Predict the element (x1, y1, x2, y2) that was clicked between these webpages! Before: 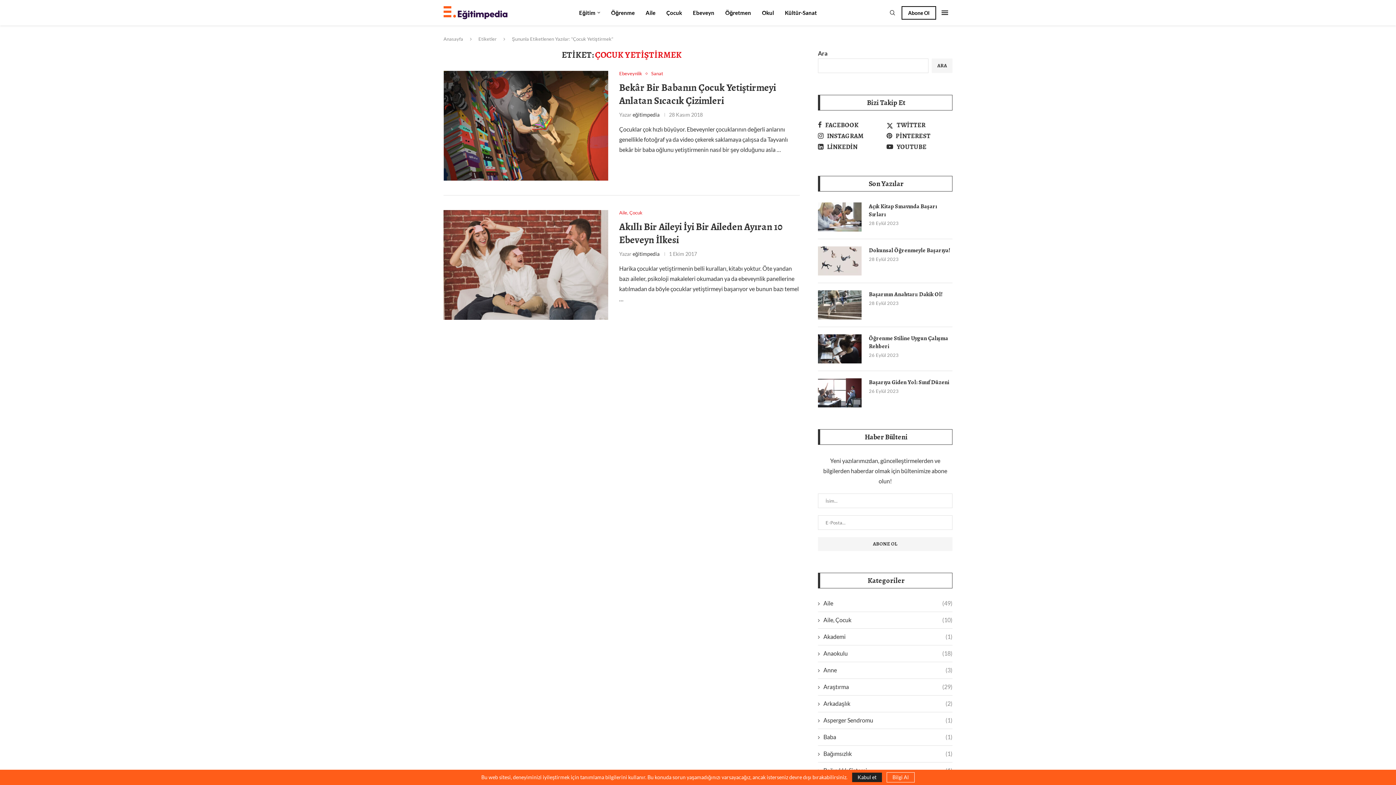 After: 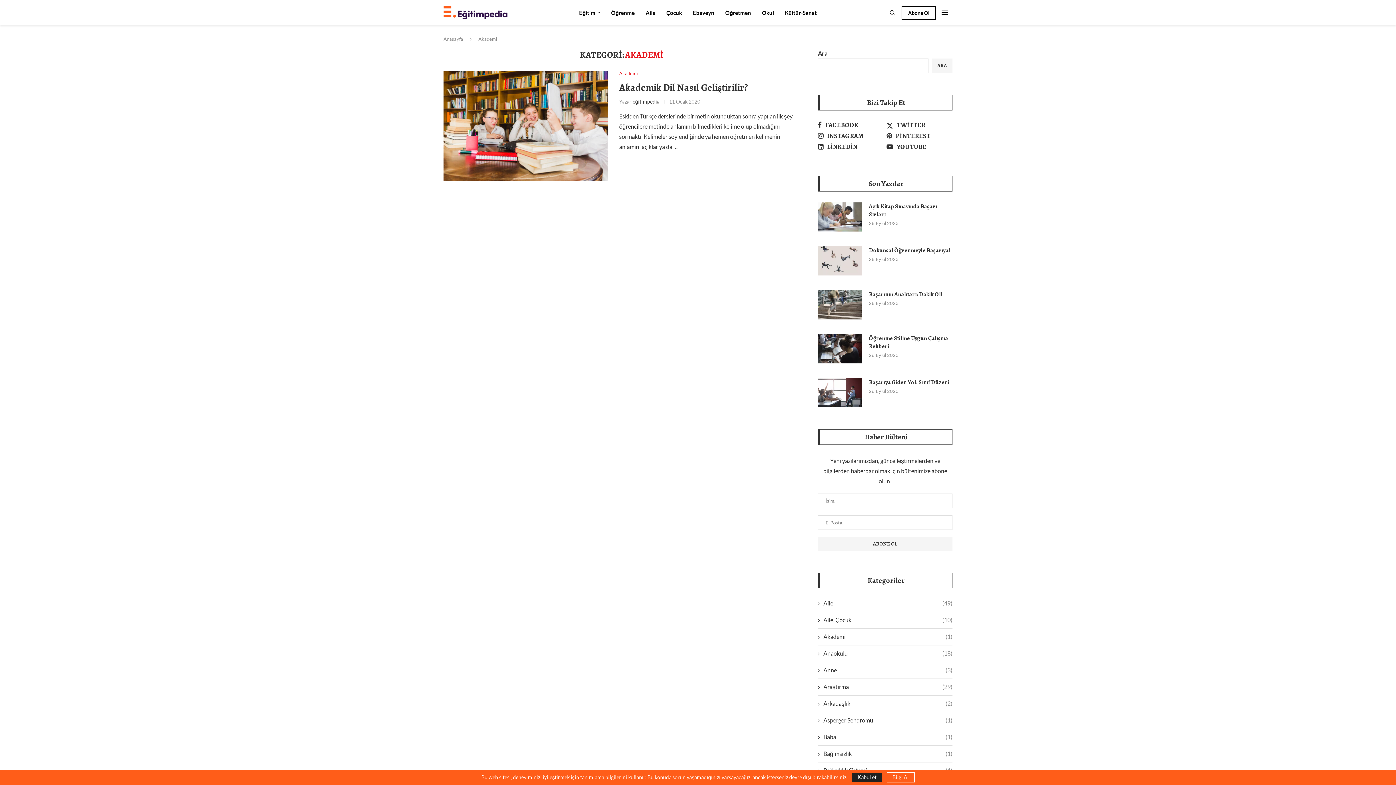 Action: bbox: (818, 633, 952, 641) label: Akademi
(1)